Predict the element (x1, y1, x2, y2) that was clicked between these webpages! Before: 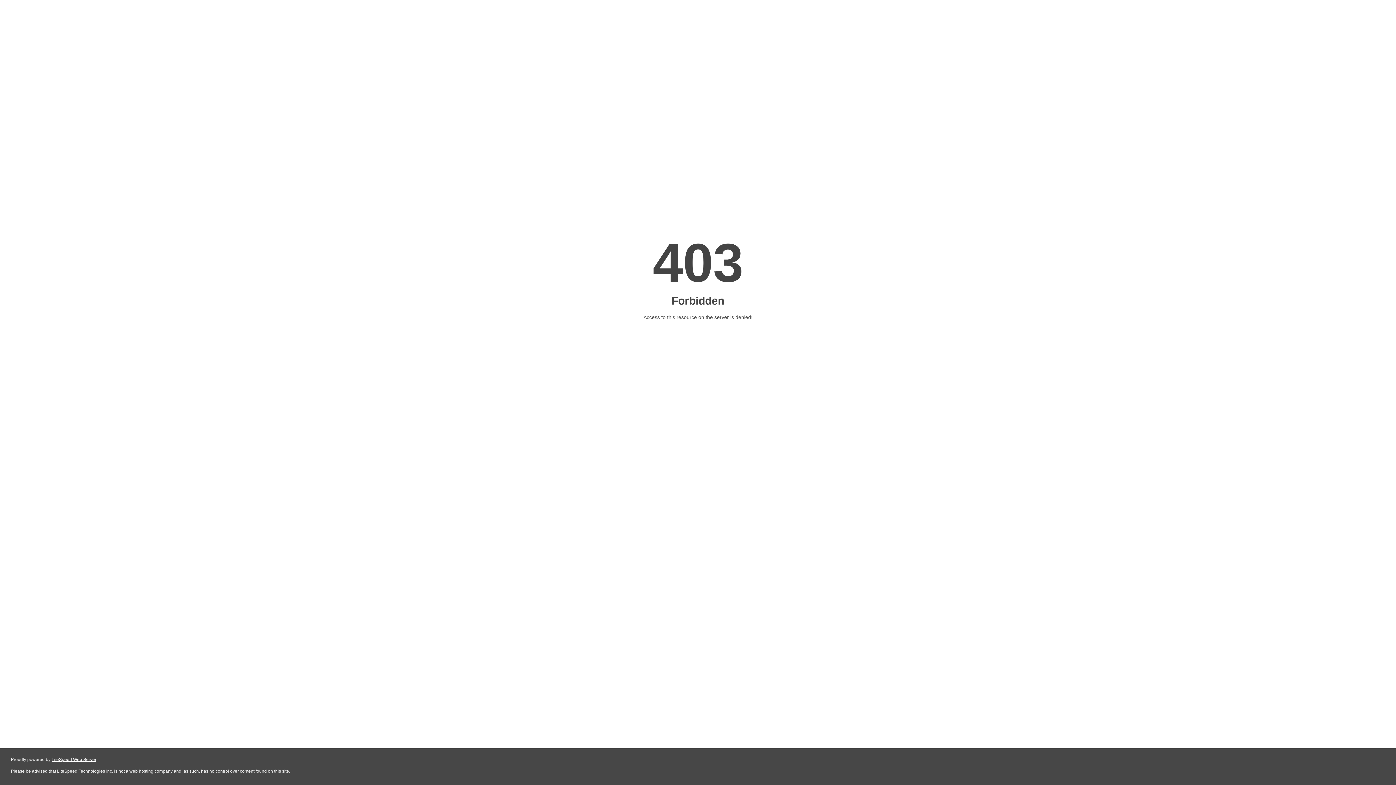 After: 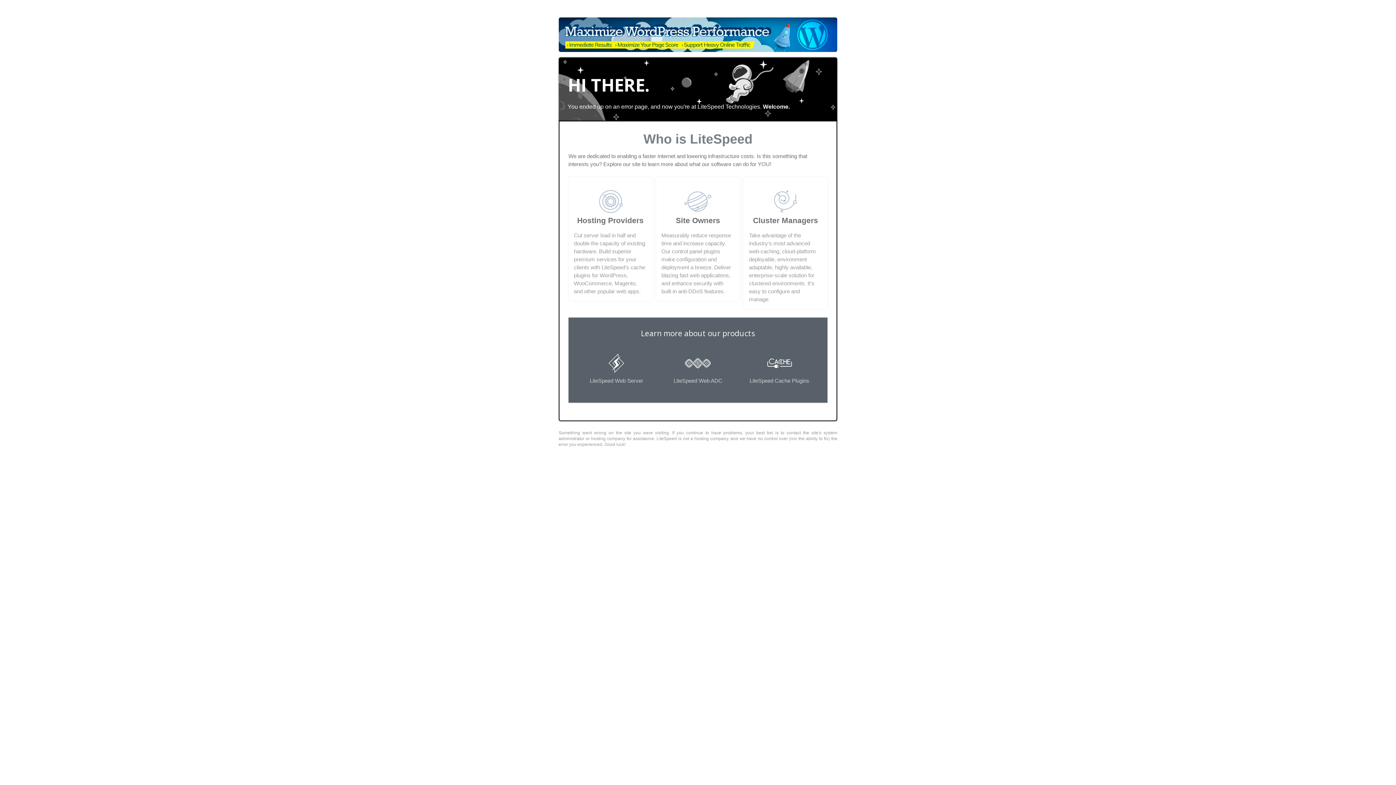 Action: label: LiteSpeed Web Server bbox: (51, 757, 96, 762)